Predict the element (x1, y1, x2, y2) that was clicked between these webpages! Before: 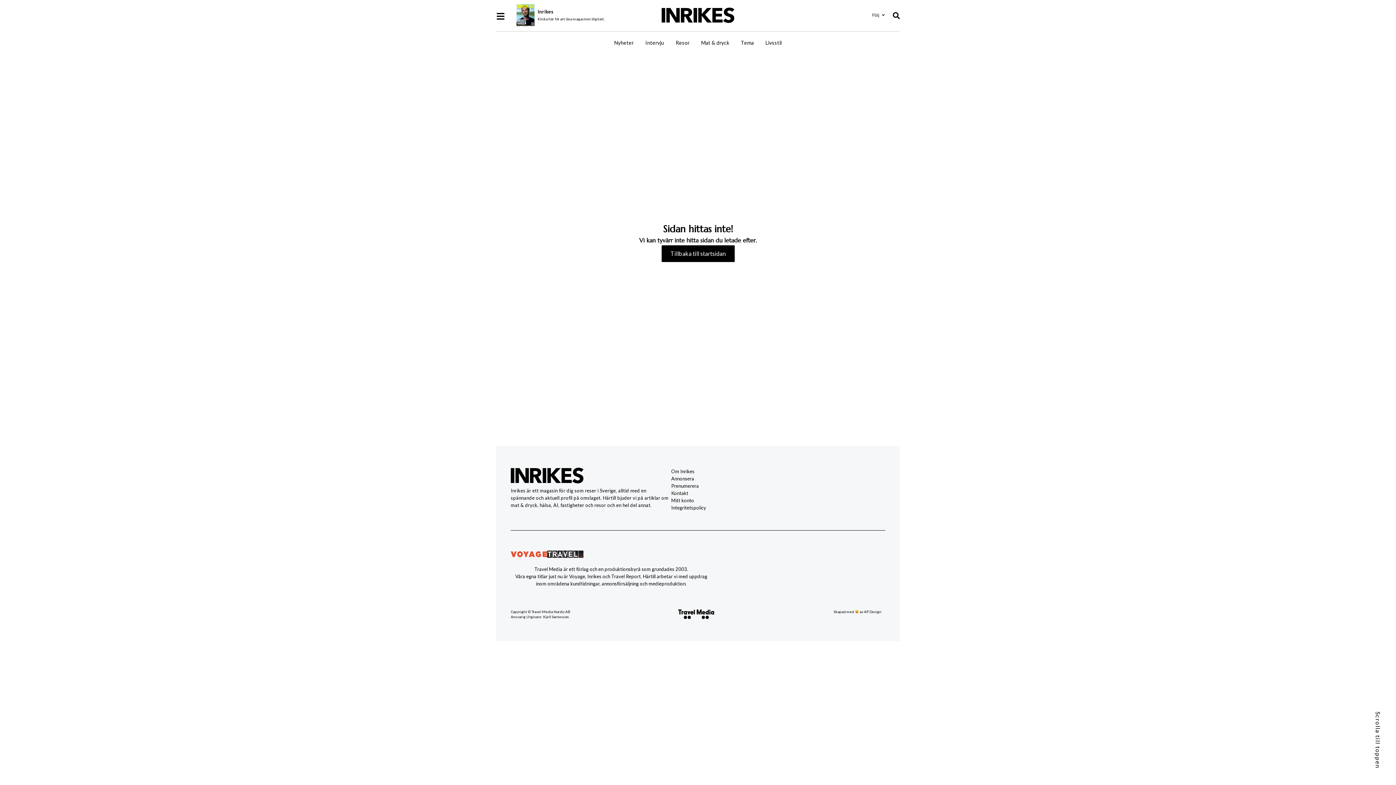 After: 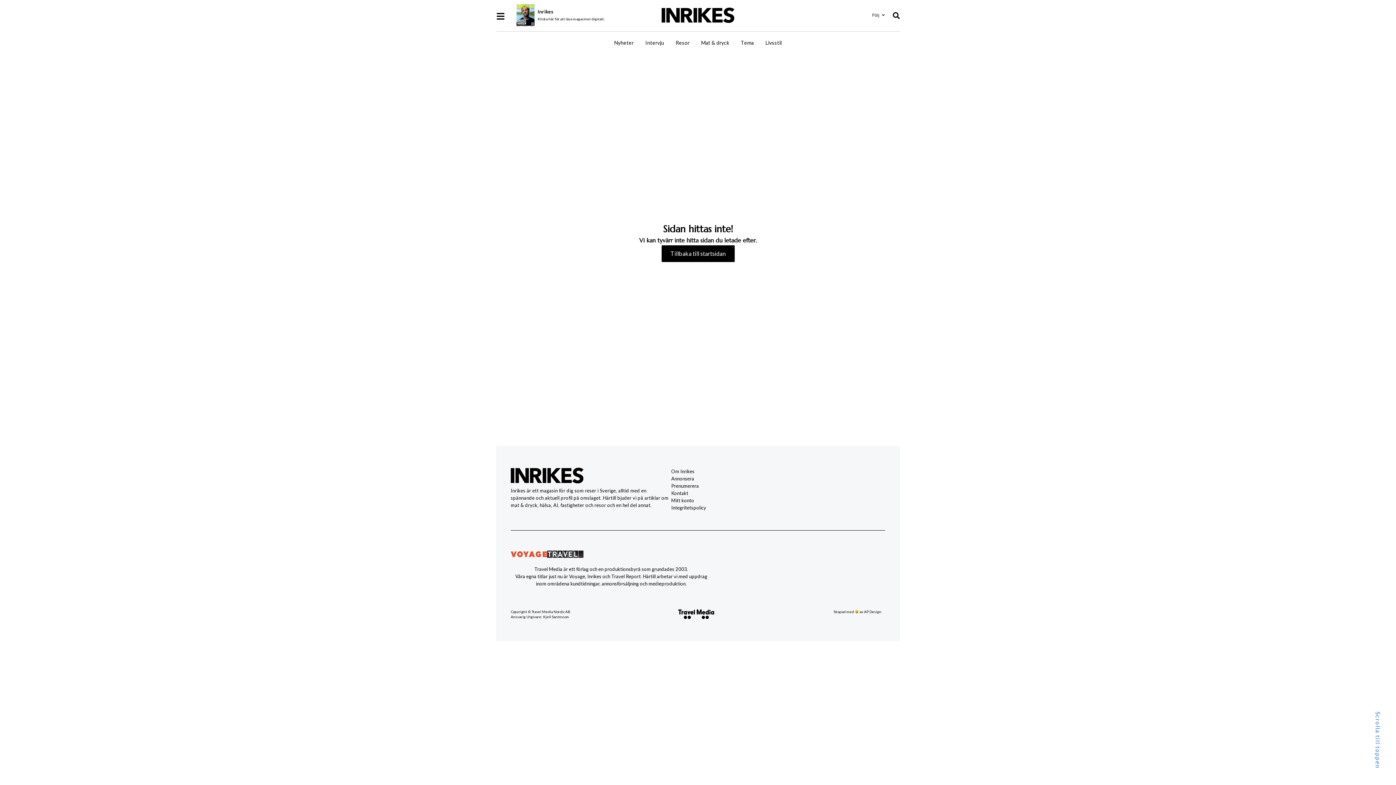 Action: bbox: (1374, 711, 1381, 768) label: Scrolla till toppen